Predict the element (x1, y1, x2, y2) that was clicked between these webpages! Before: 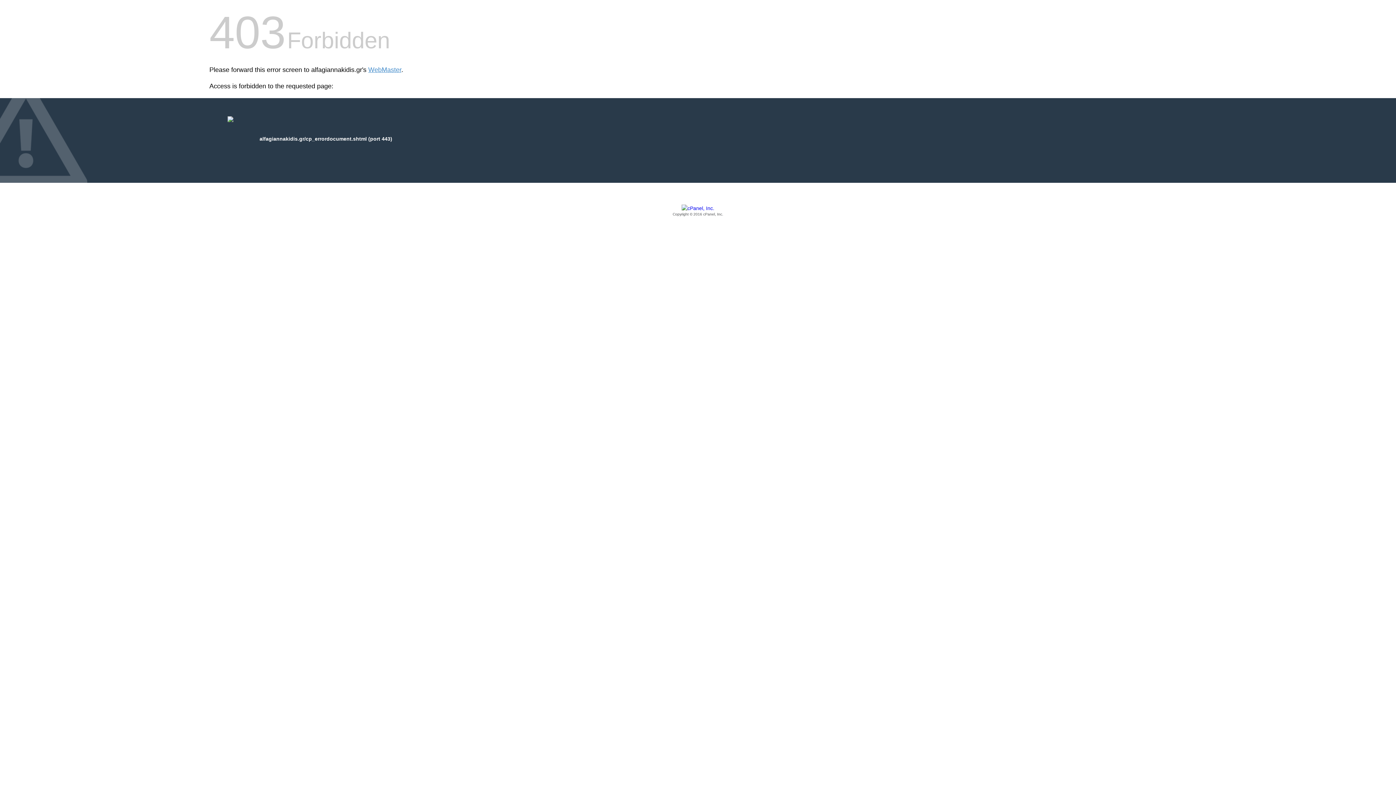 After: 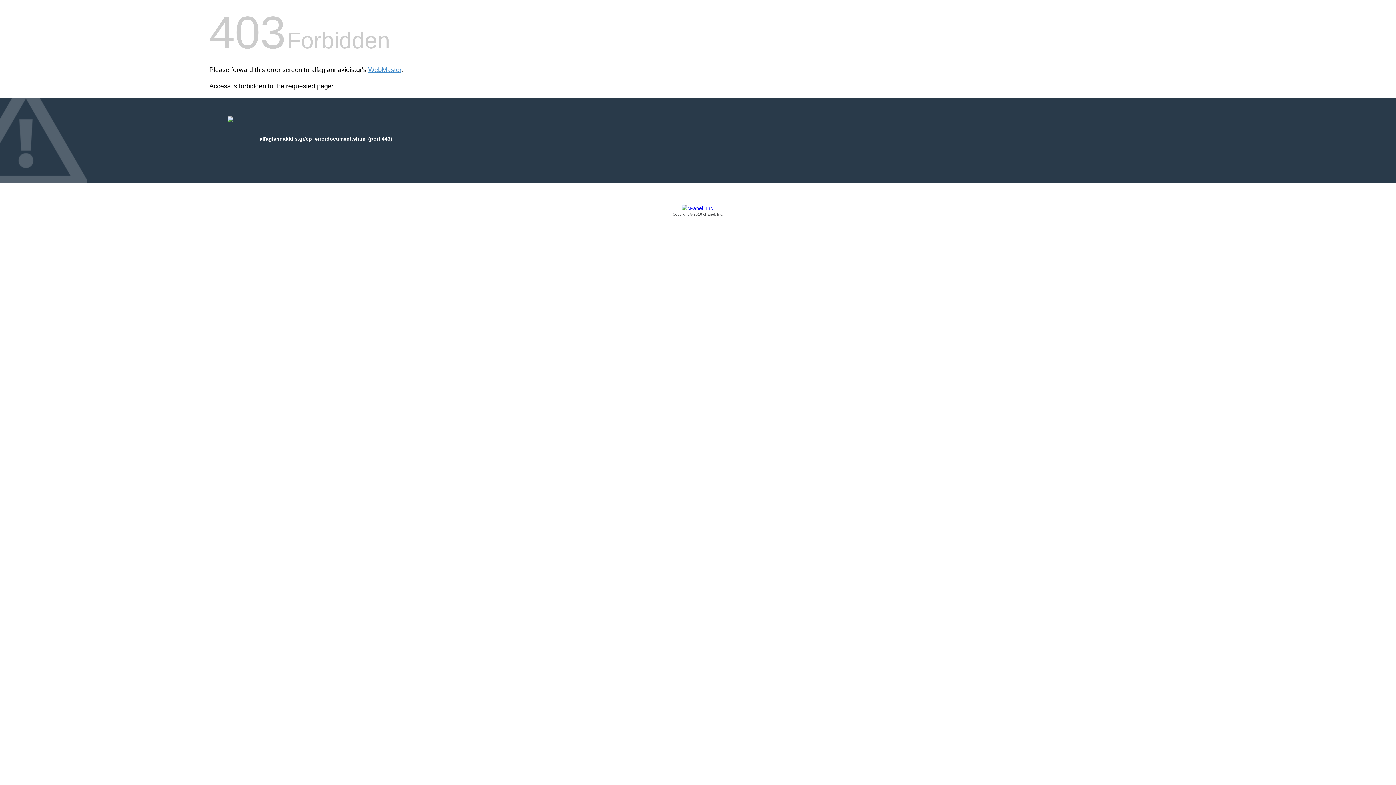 Action: label: Copyright © 2016 cPanel, Inc. bbox: (209, 205, 1186, 217)